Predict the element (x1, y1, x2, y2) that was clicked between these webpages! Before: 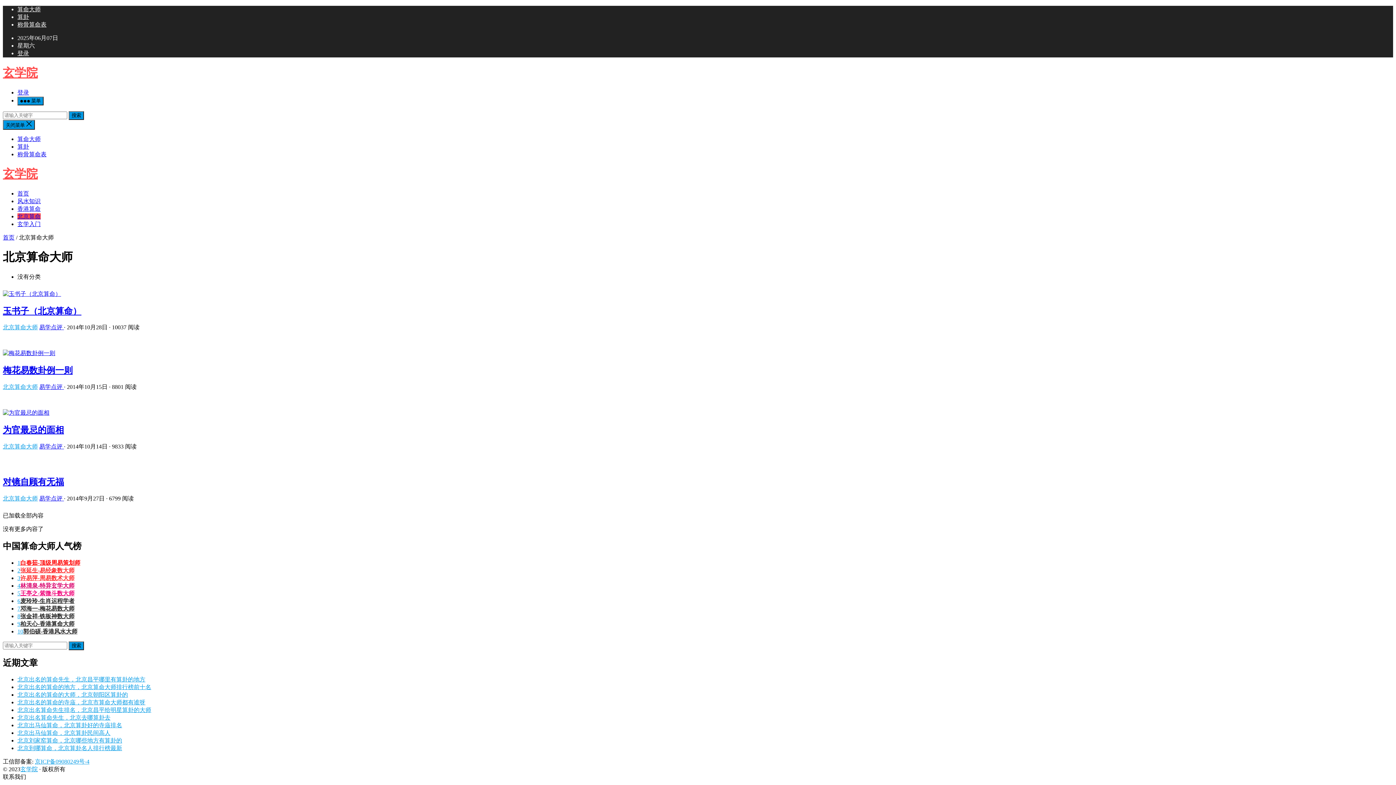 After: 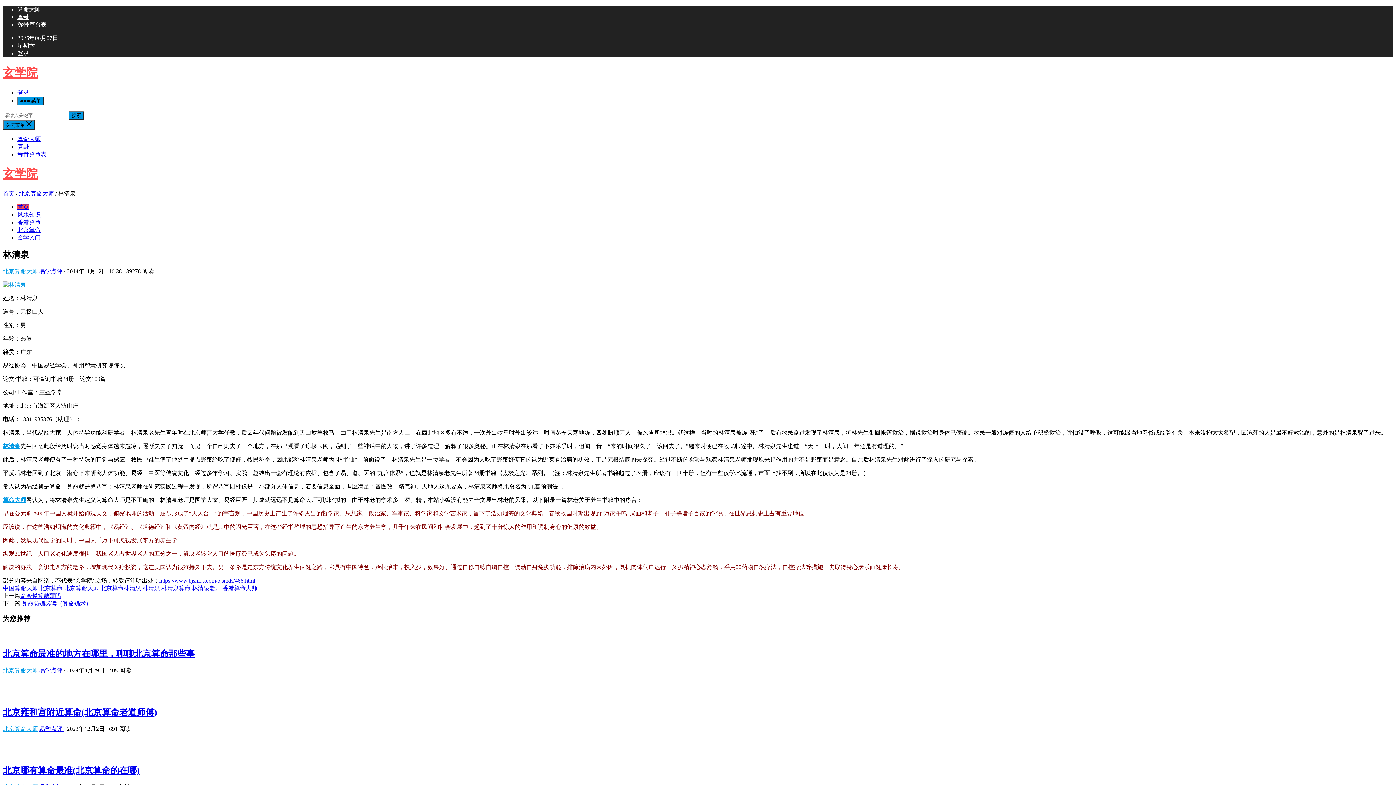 Action: label: 4林清泉-特异玄学大师 bbox: (17, 582, 74, 588)